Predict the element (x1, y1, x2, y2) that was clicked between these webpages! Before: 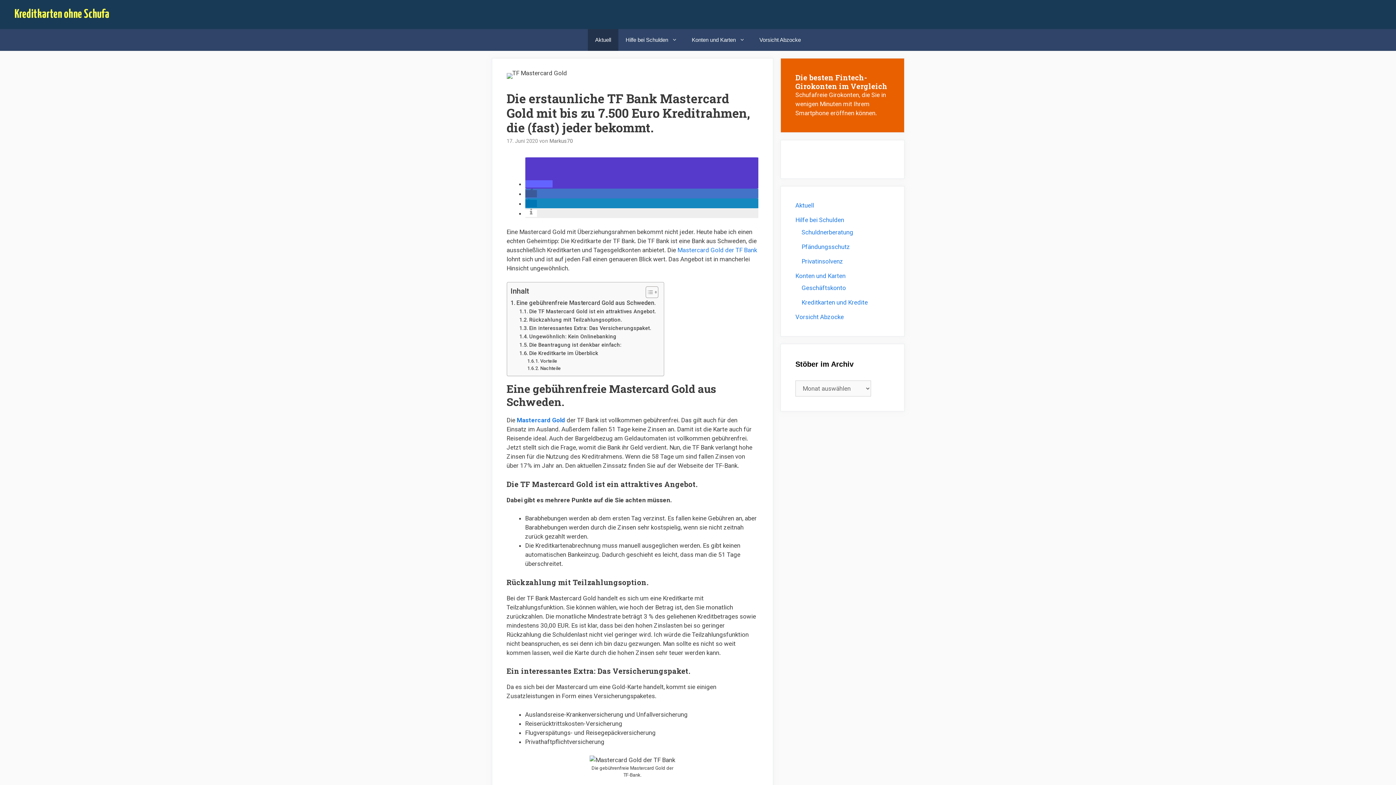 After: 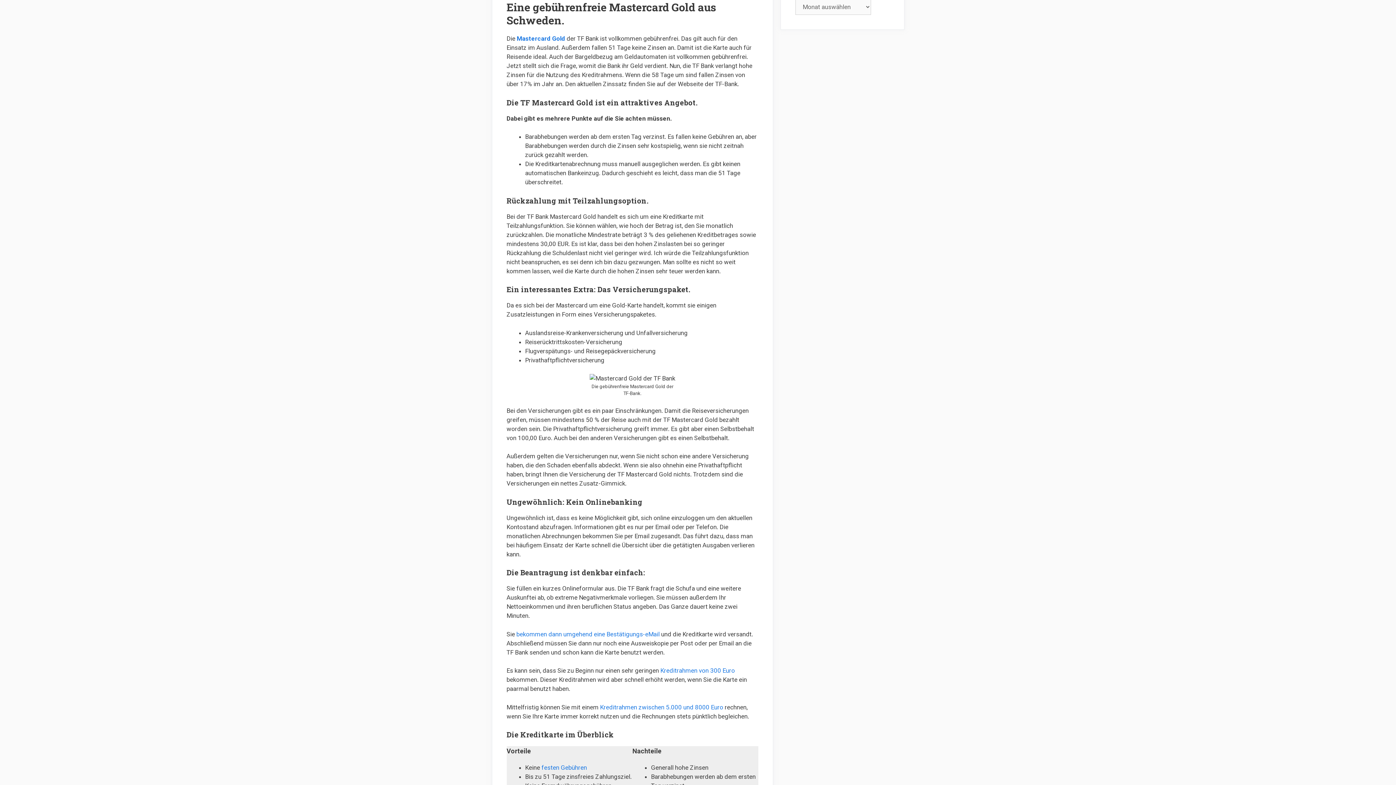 Action: bbox: (510, 298, 655, 307) label: Eine gebührenfreie Mastercard Gold aus Schweden.